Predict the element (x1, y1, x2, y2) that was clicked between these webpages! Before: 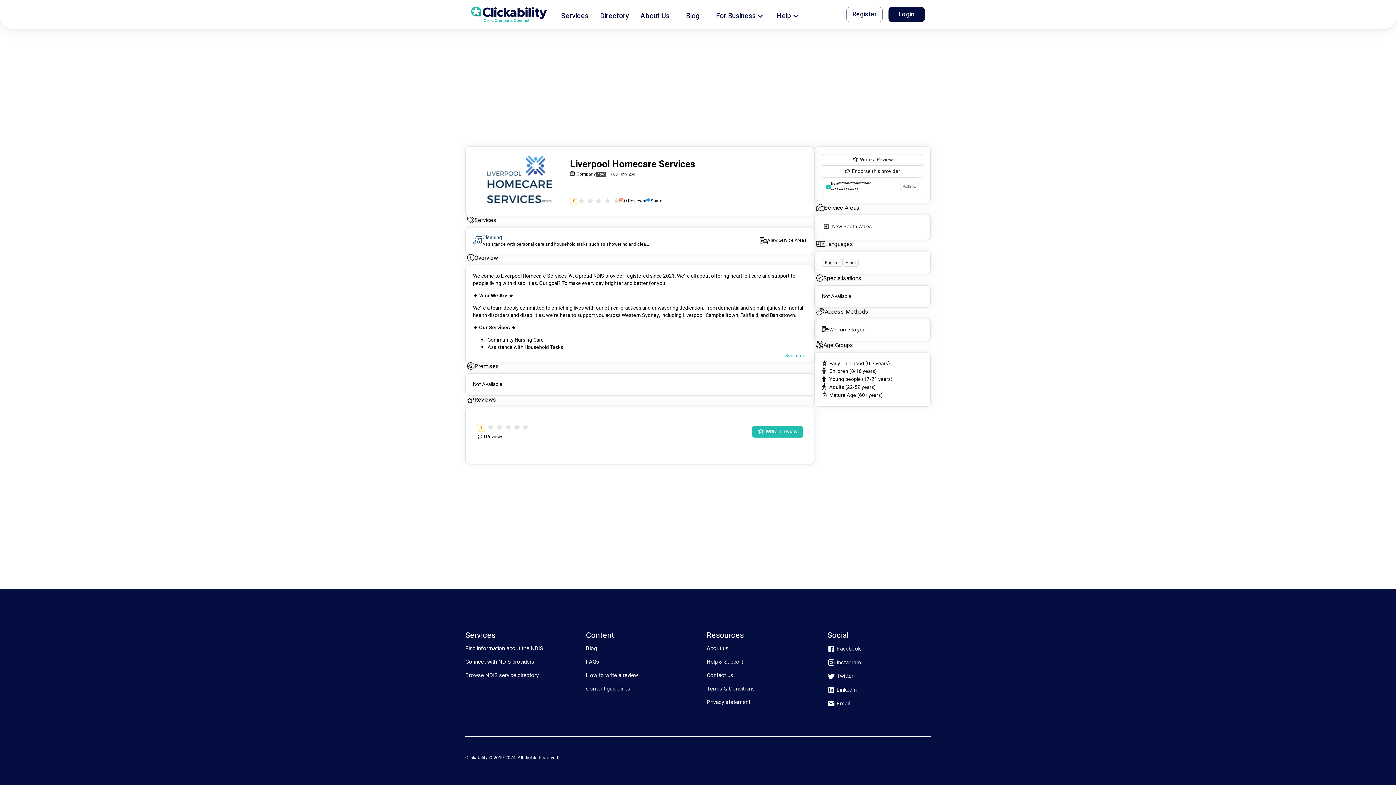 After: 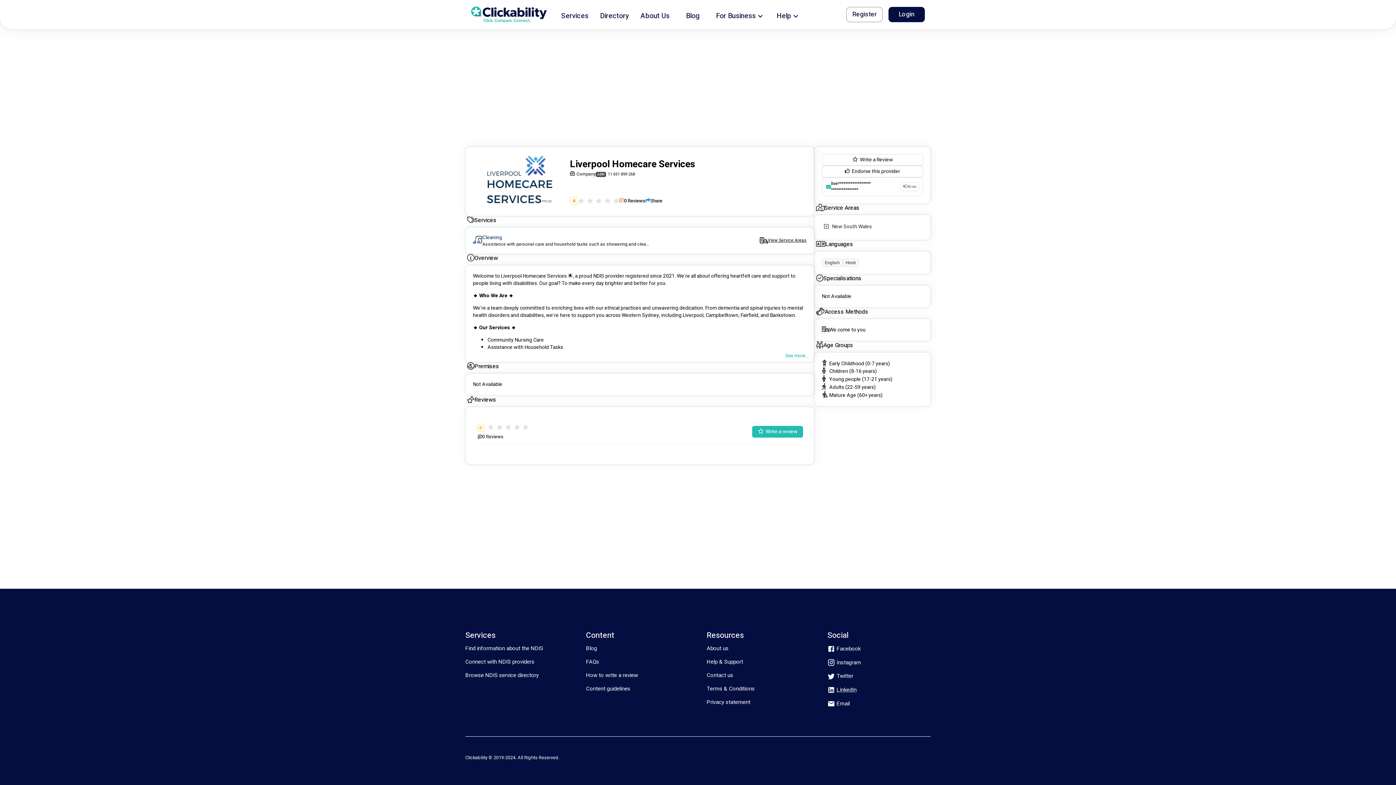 Action: bbox: (827, 686, 856, 694) label: LinkedIn